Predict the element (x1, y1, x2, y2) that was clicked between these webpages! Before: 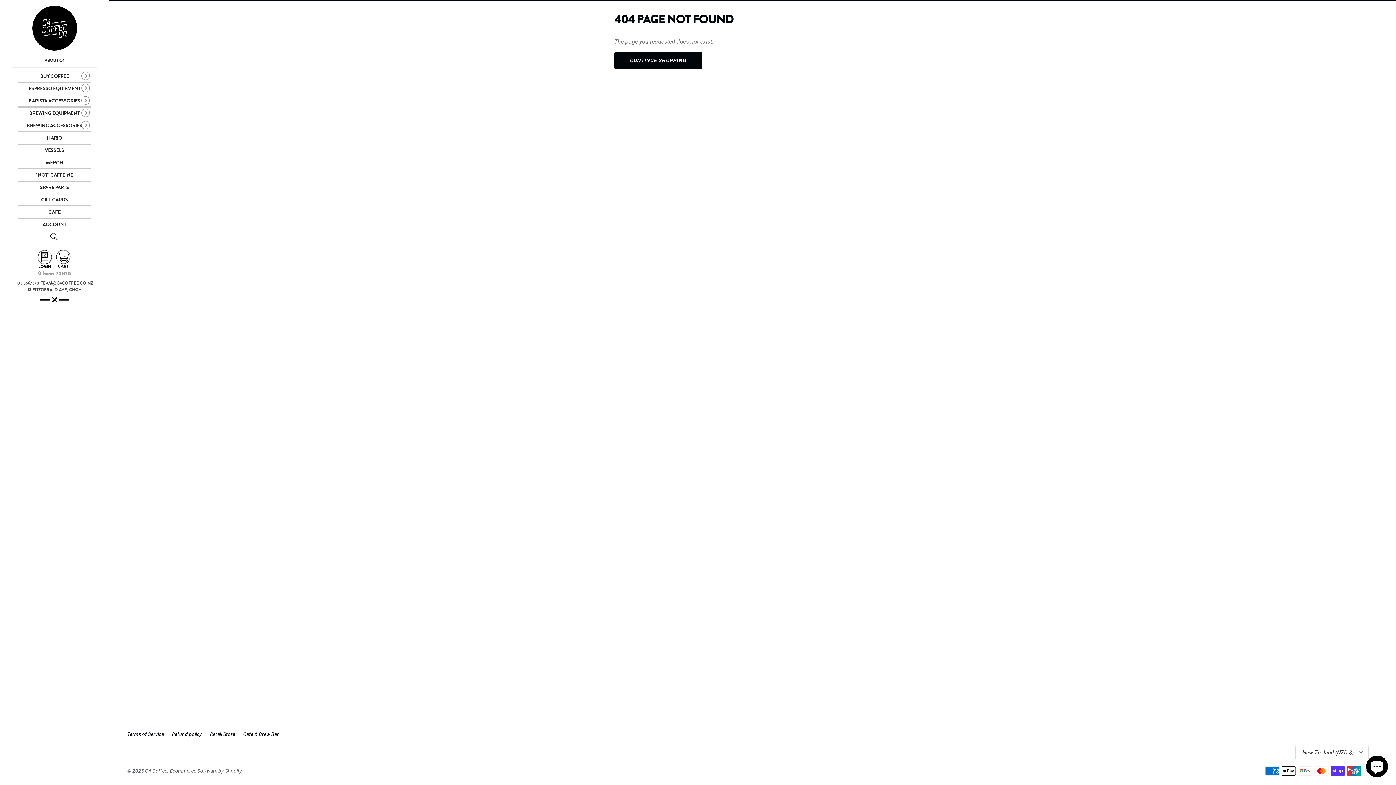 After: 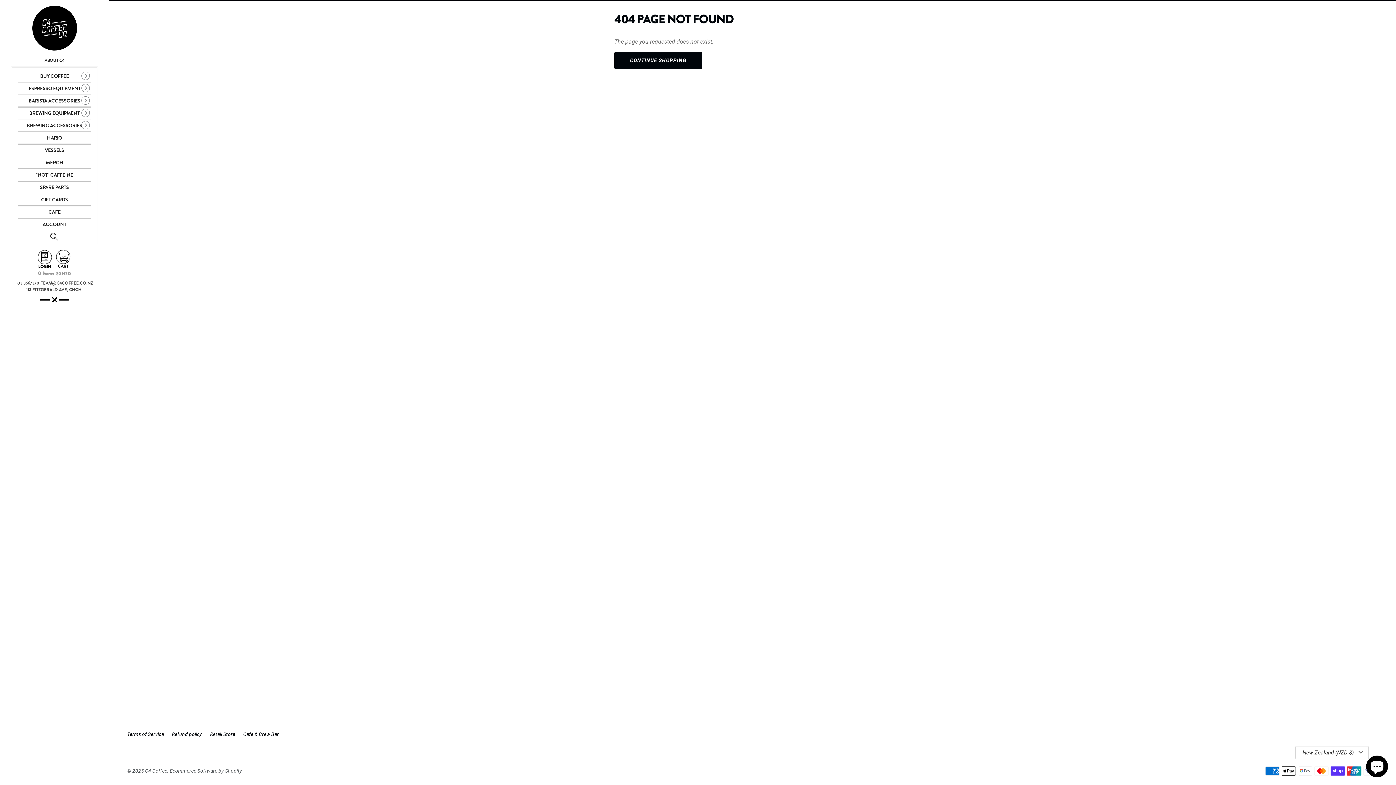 Action: label: +03 3667370 bbox: (14, 280, 39, 286)